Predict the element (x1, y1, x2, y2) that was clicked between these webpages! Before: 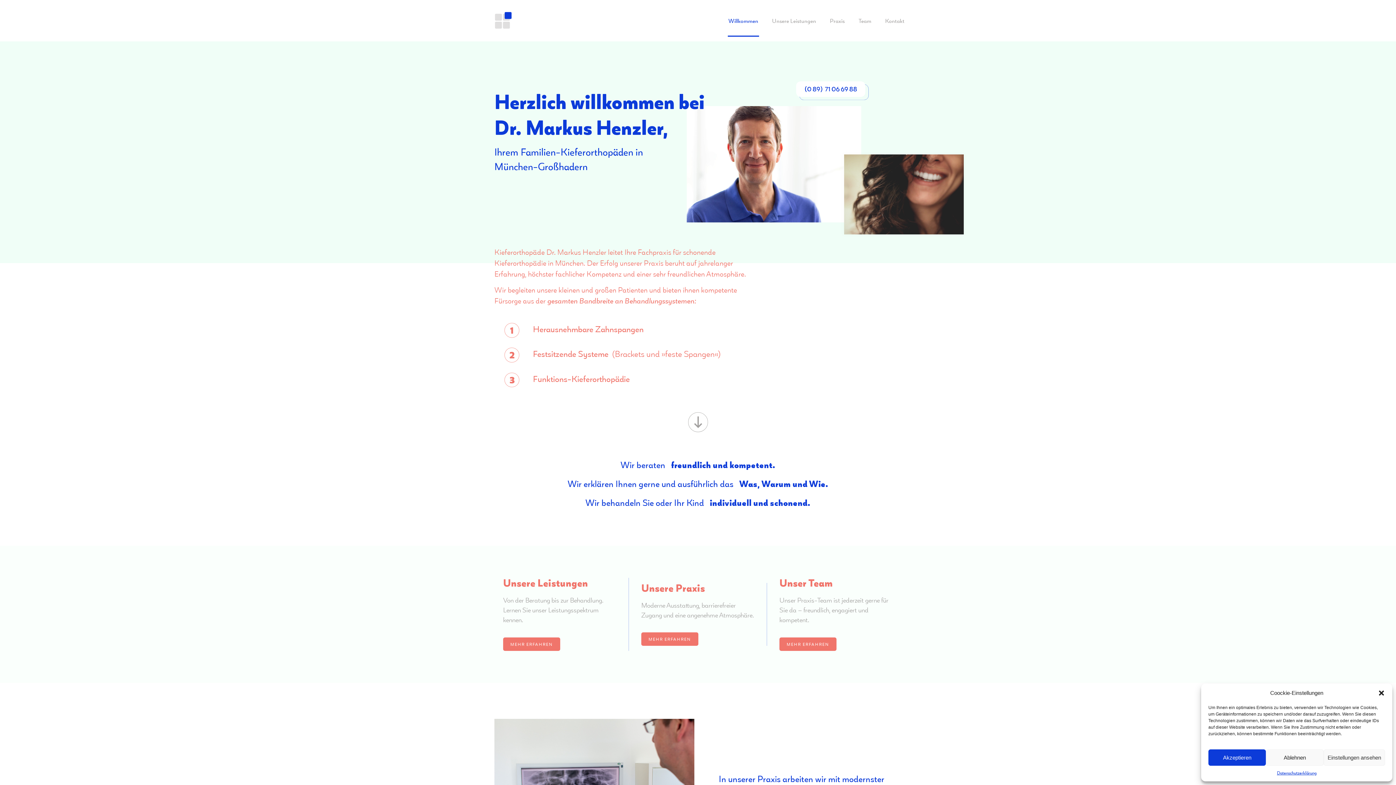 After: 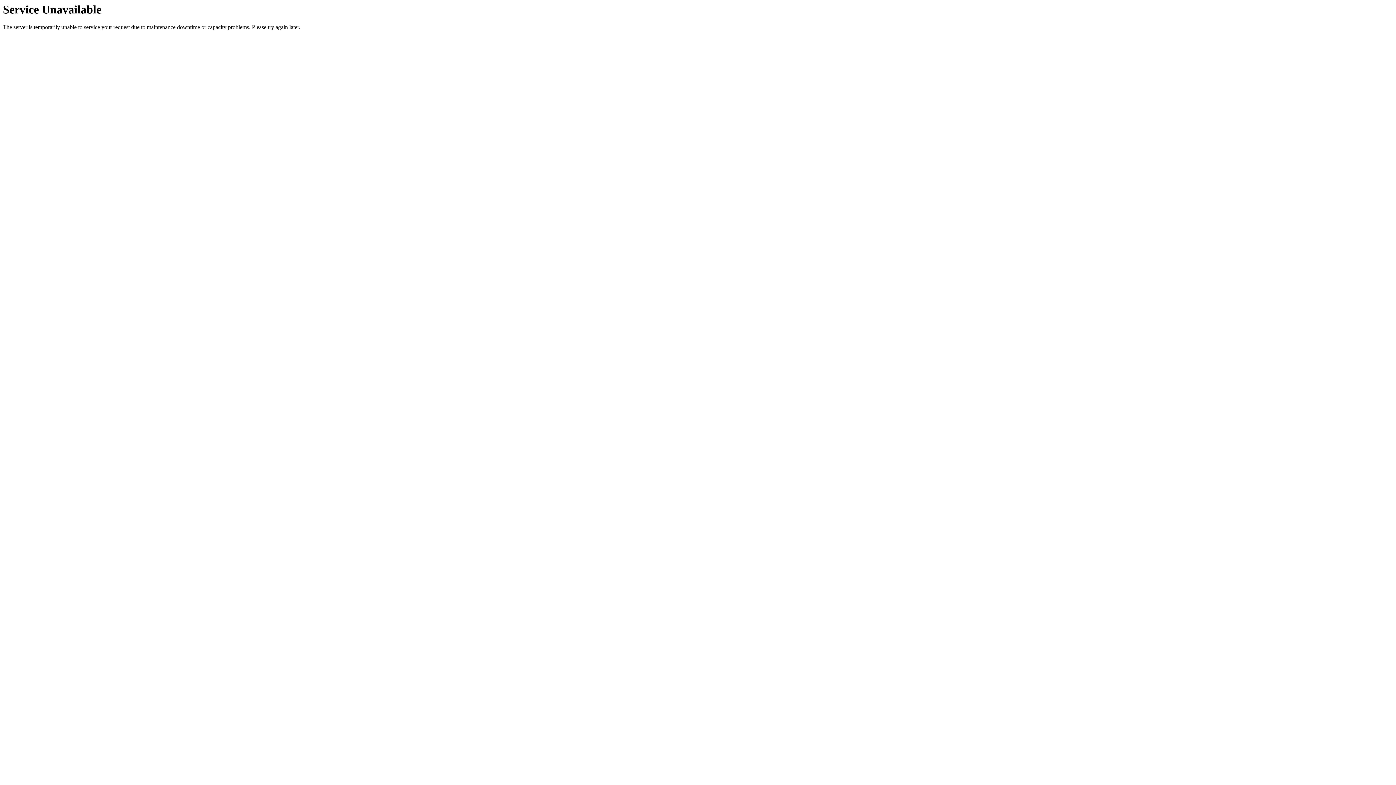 Action: bbox: (1277, 769, 1316, 776) label: Datenschutzerklärung